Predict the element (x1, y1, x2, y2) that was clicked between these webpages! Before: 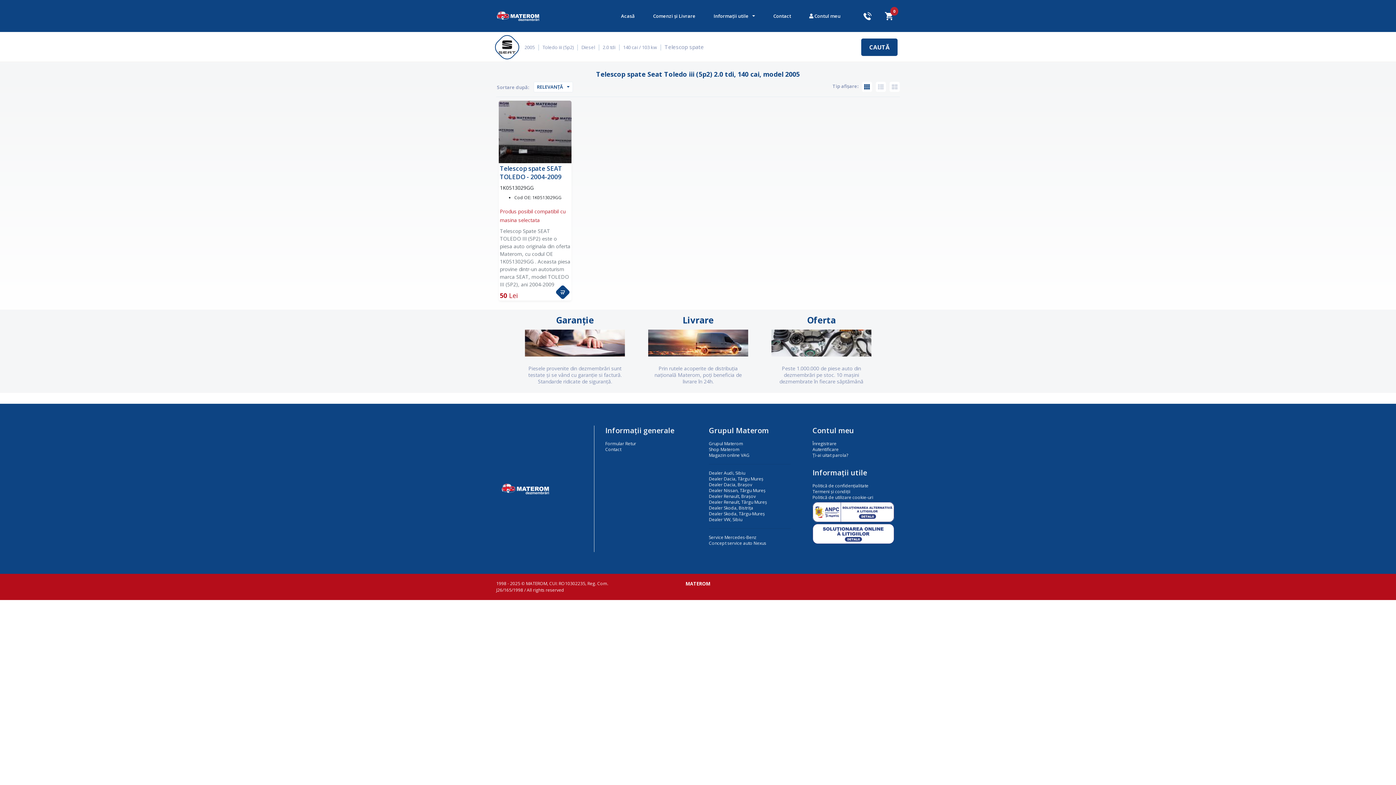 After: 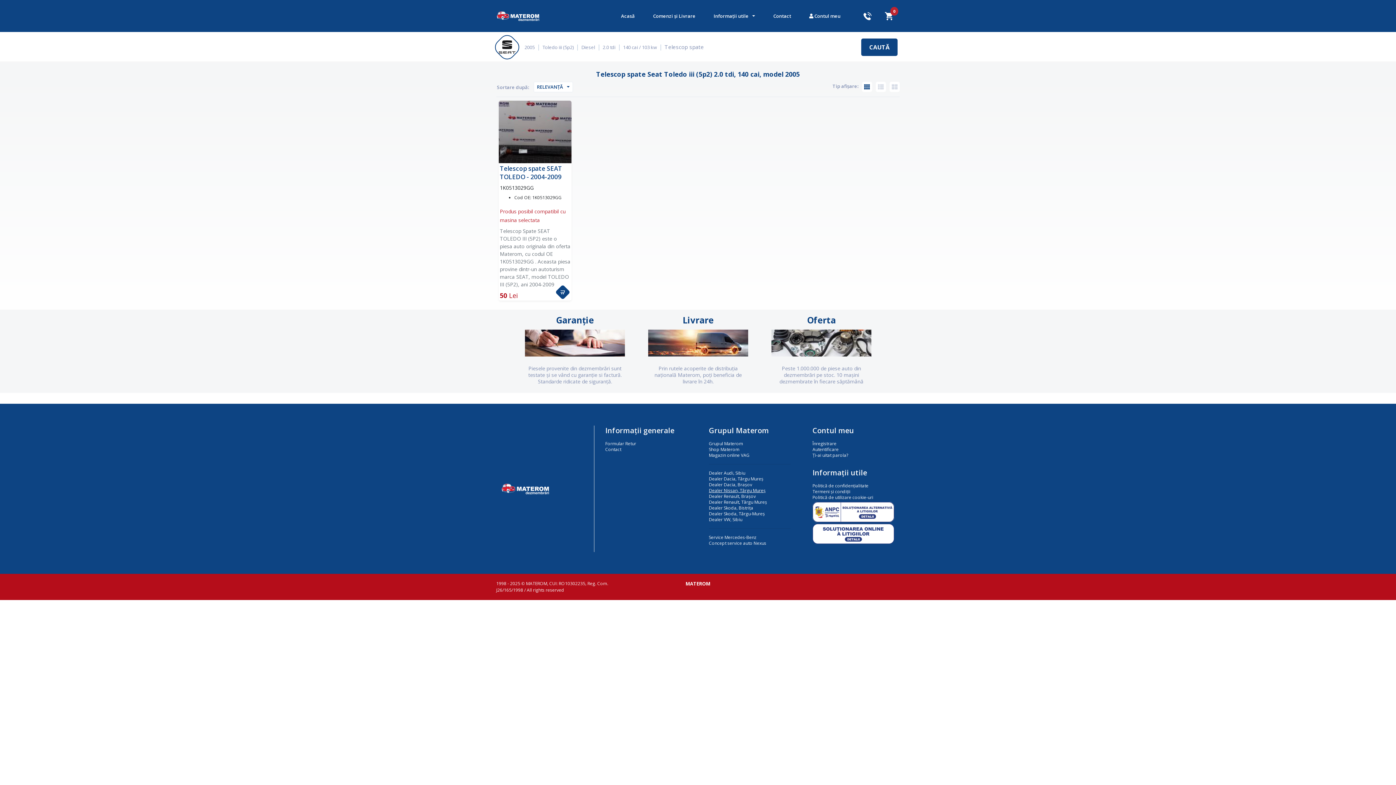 Action: bbox: (709, 487, 765, 493) label: Dealer Nissan, Târgu Mureș